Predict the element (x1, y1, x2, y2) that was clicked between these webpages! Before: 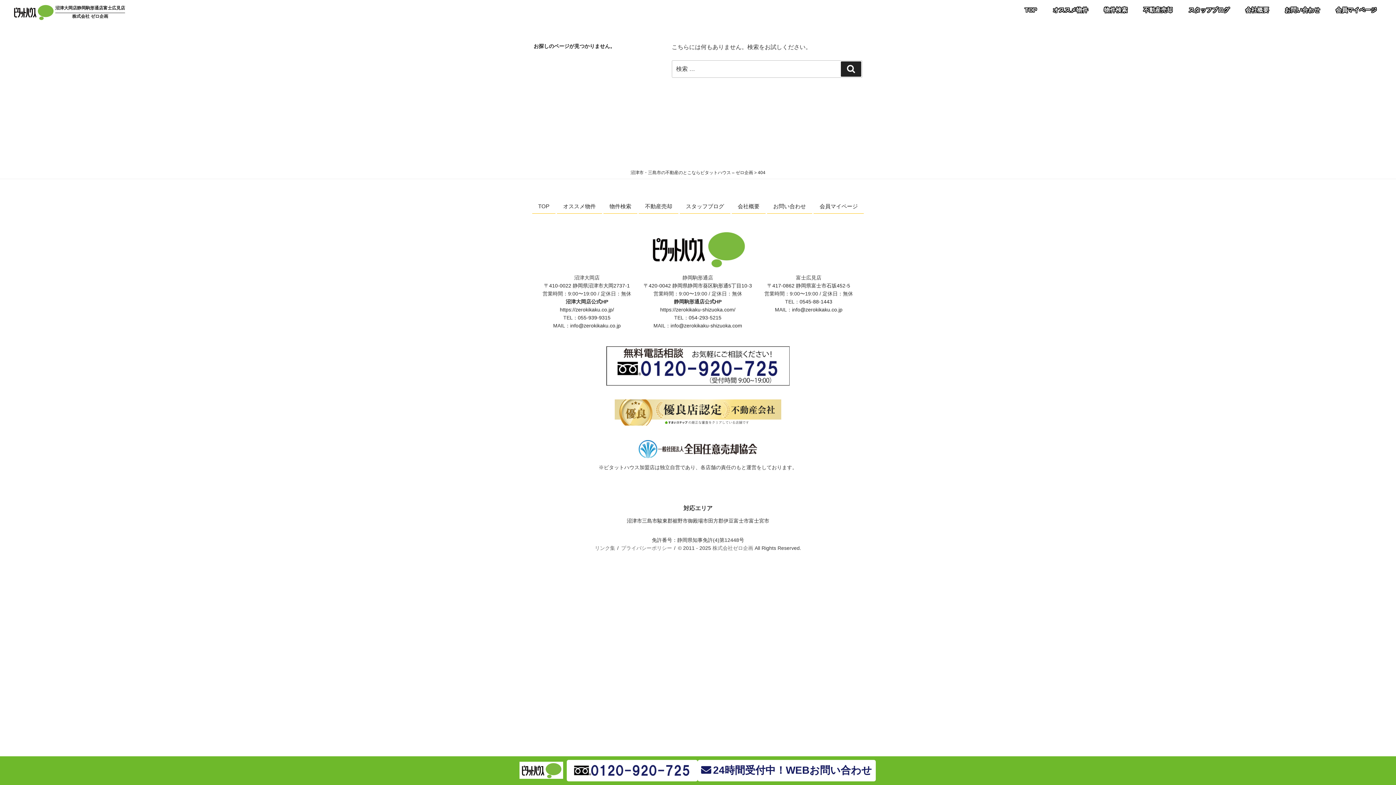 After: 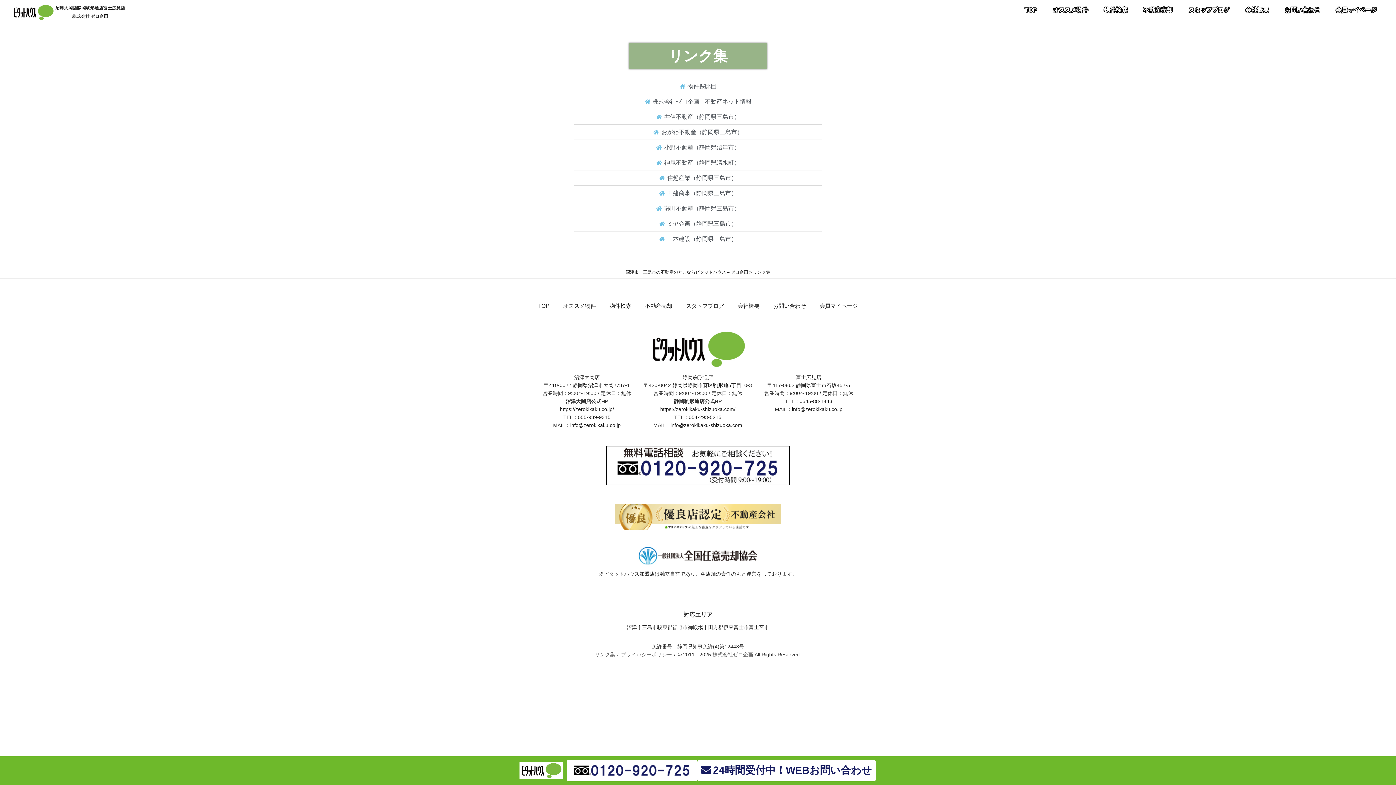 Action: bbox: (594, 545, 615, 551) label: リンク集